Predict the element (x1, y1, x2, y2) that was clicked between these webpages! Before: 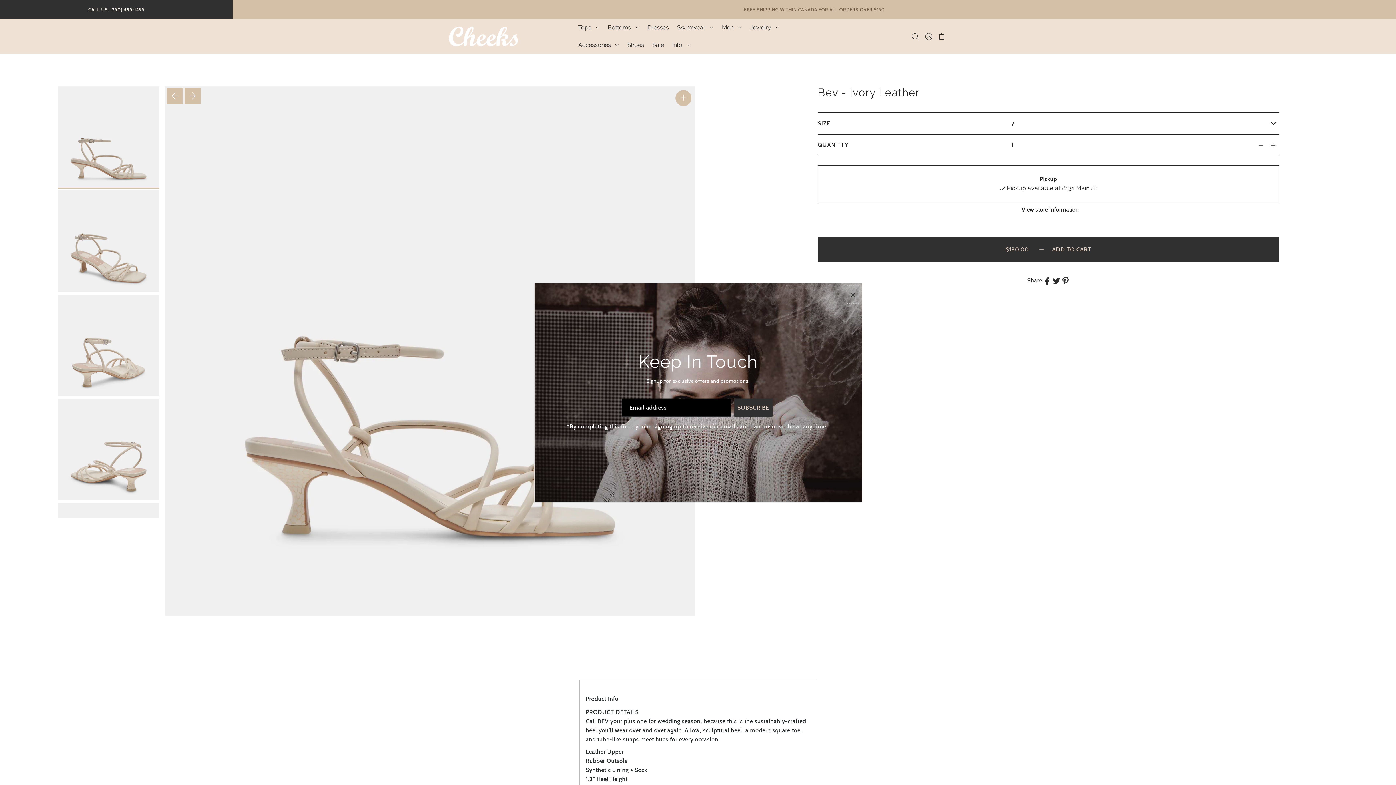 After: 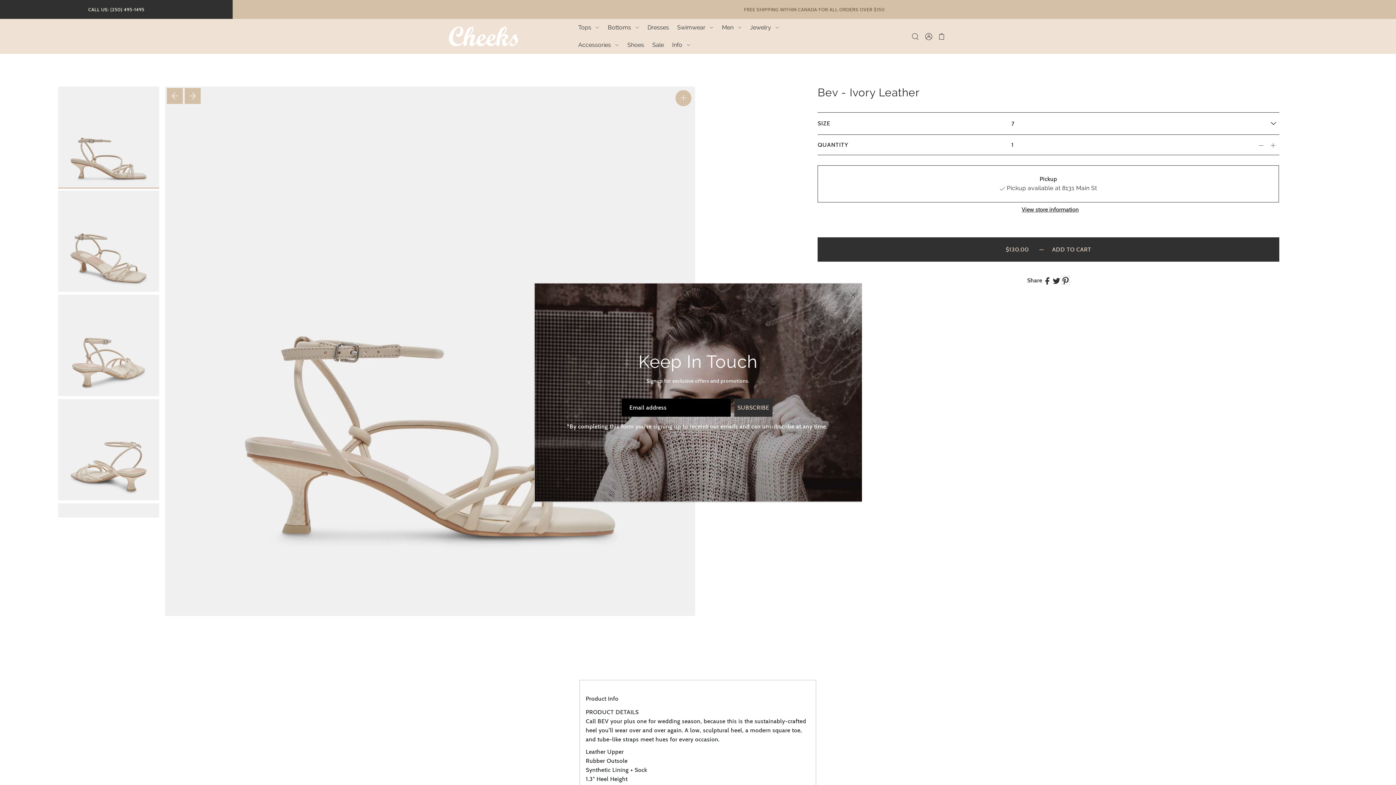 Action: label: Share on Pinterest bbox: (1061, 276, 1069, 285)